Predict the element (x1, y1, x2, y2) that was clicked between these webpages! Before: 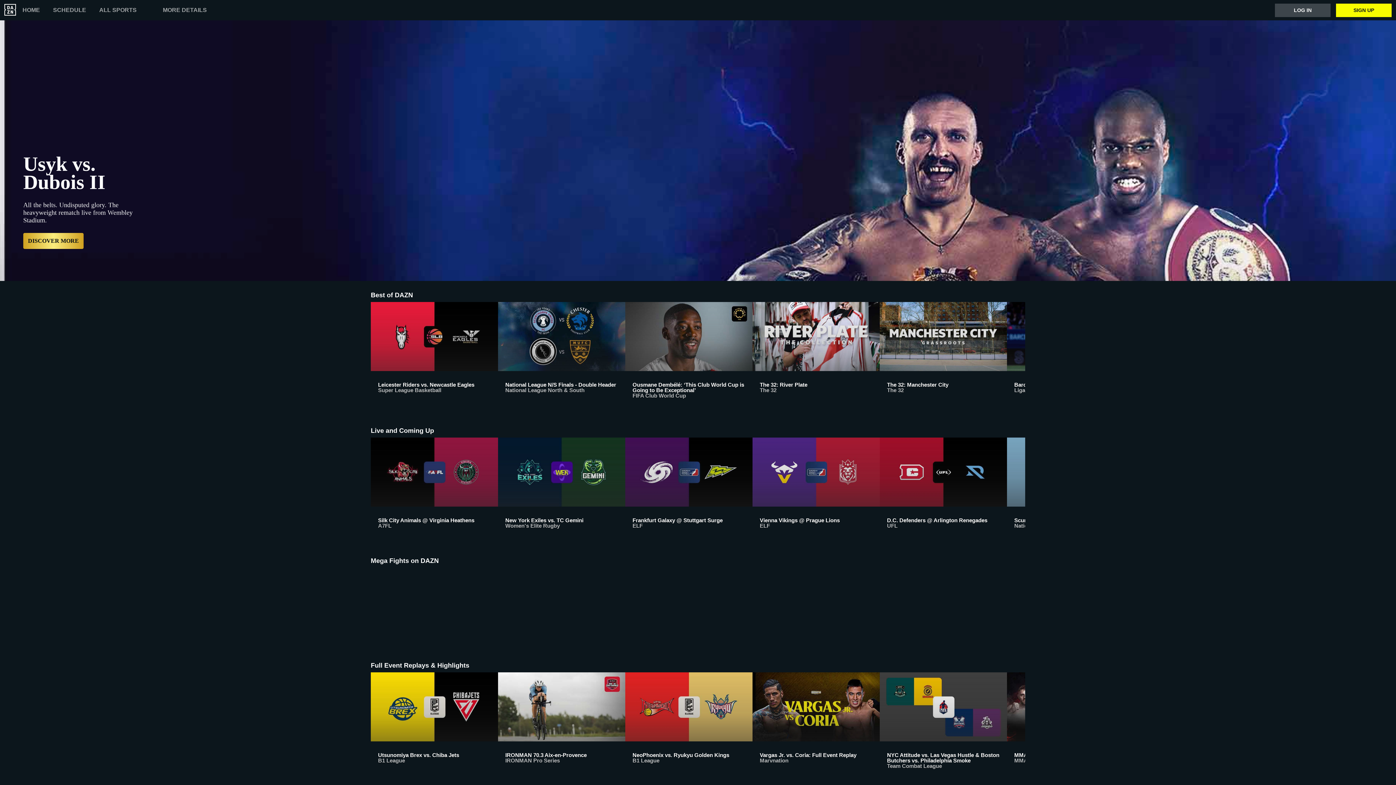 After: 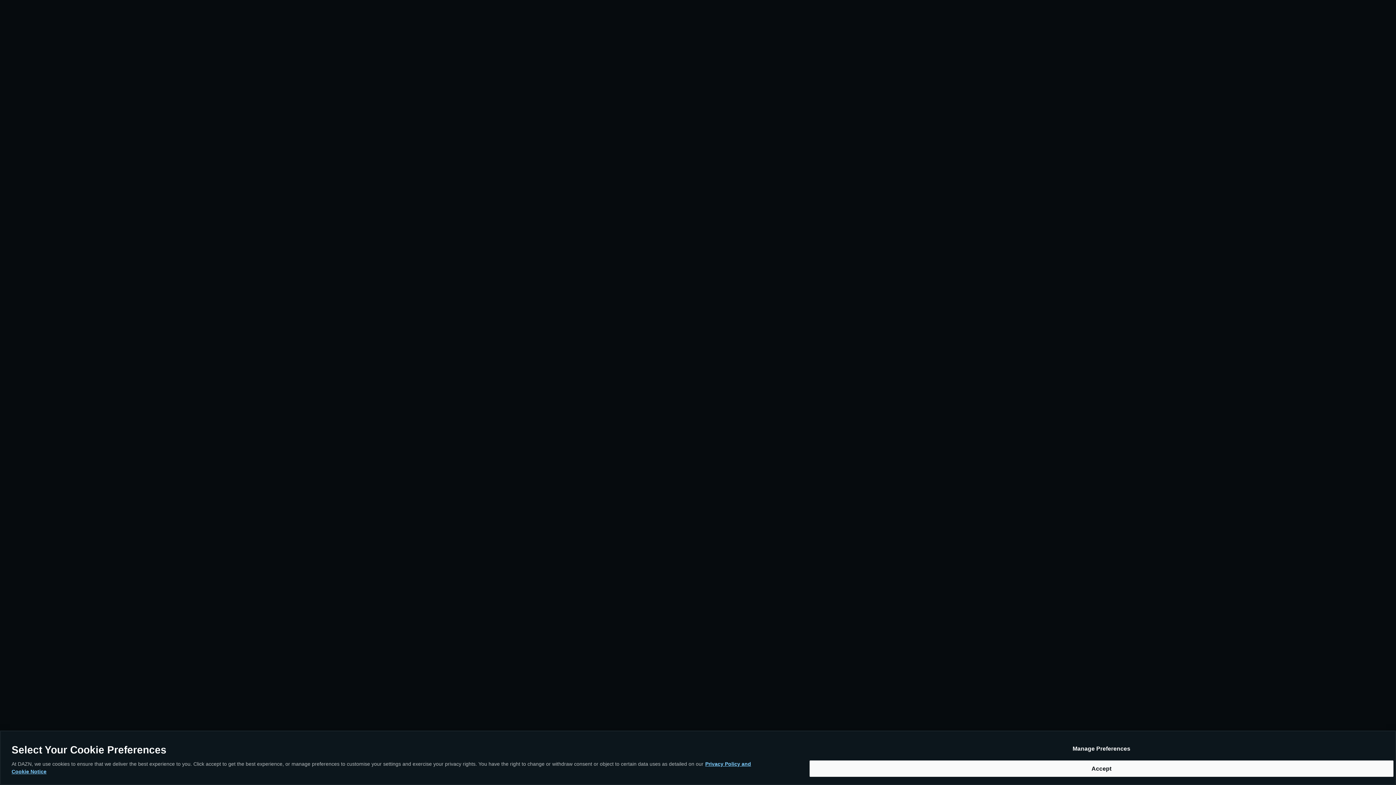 Action: label: LOG IN bbox: (1275, 3, 1330, 16)